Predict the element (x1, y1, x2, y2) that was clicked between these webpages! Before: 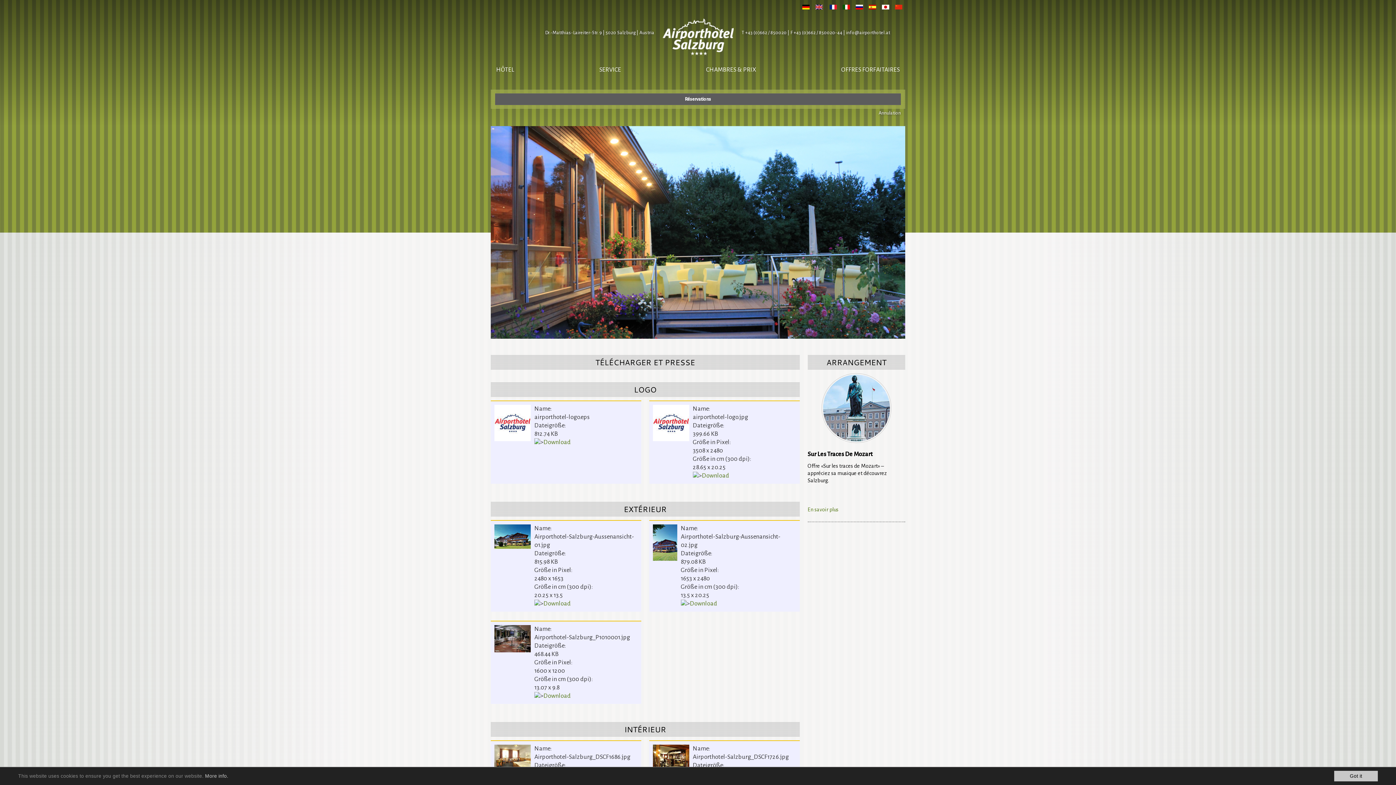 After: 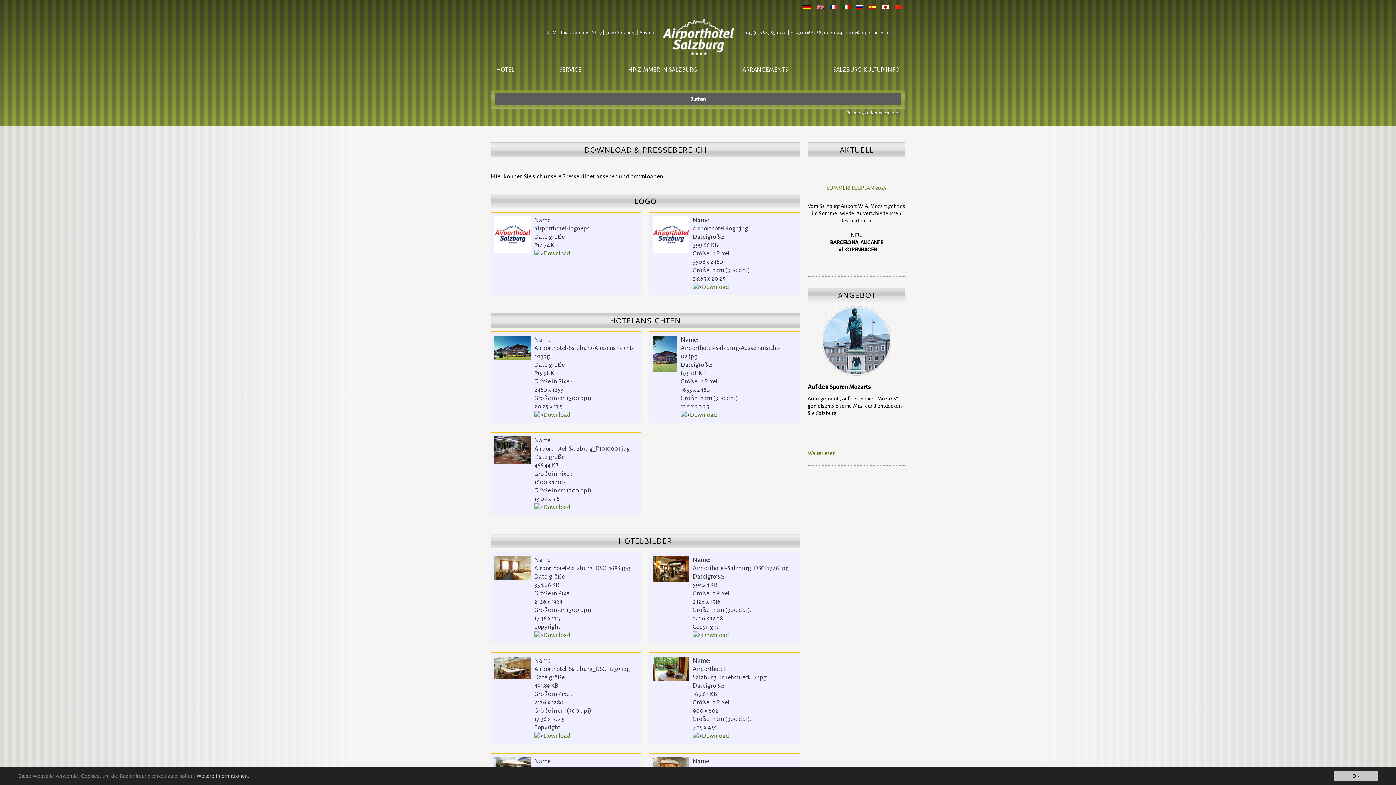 Action: bbox: (799, 2, 812, 11)